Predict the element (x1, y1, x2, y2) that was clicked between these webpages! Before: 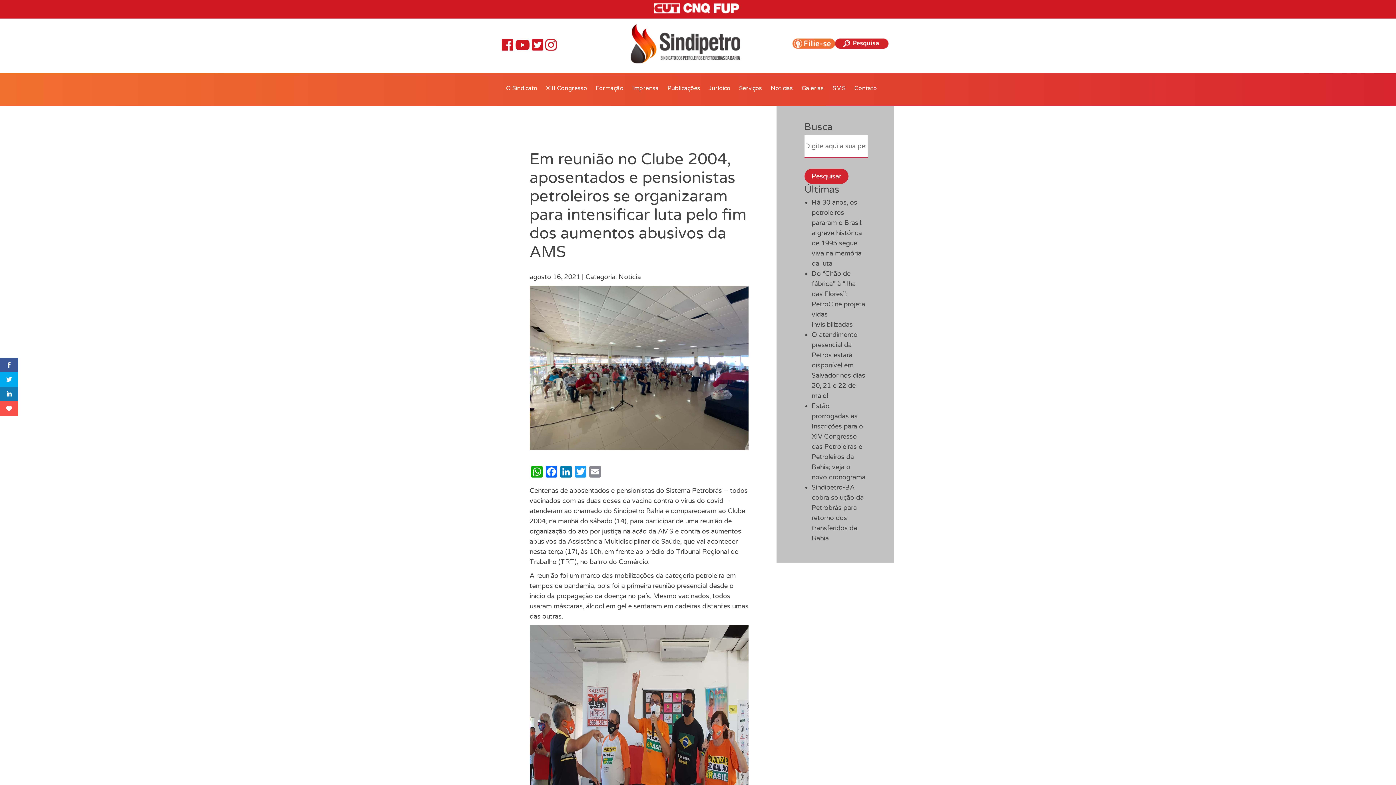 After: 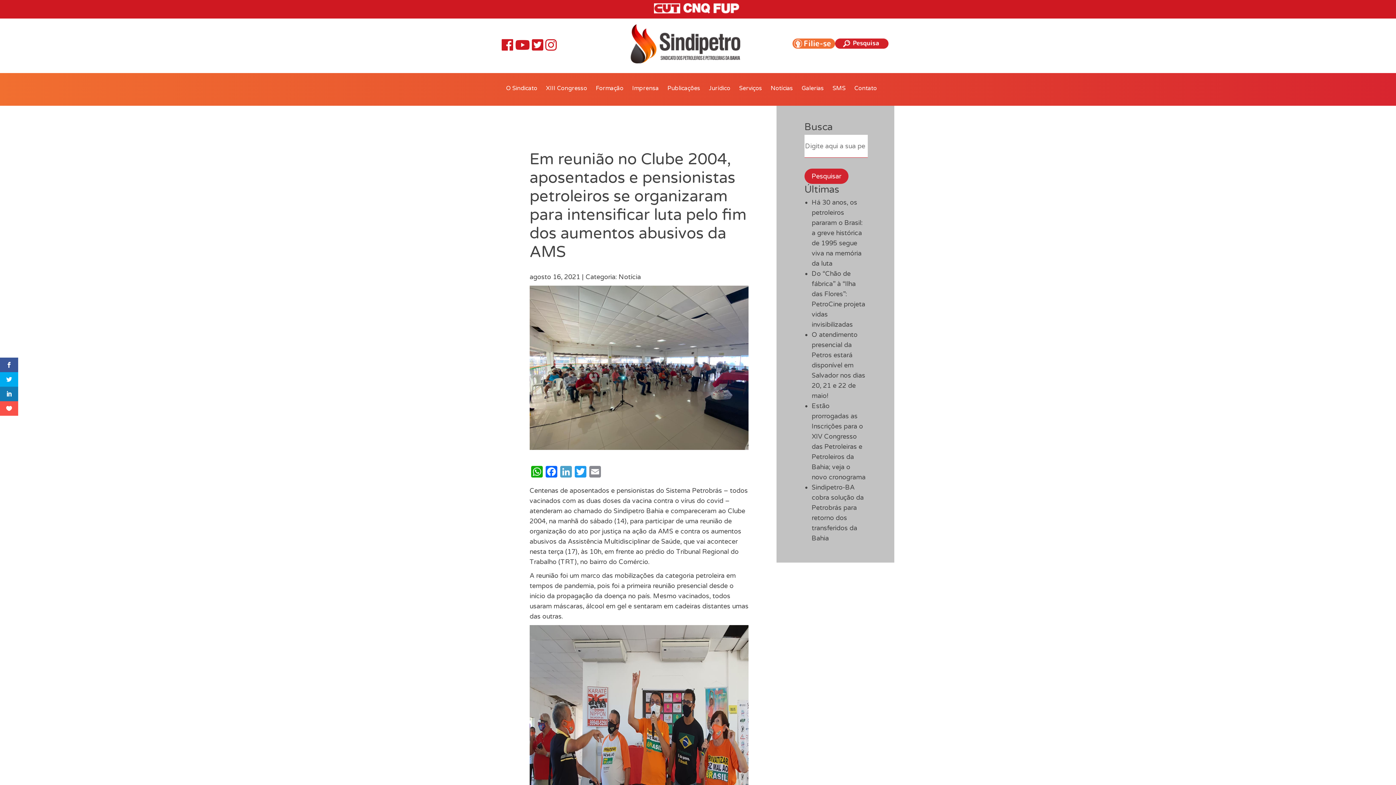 Action: label: LinkedIn bbox: (558, 466, 573, 479)